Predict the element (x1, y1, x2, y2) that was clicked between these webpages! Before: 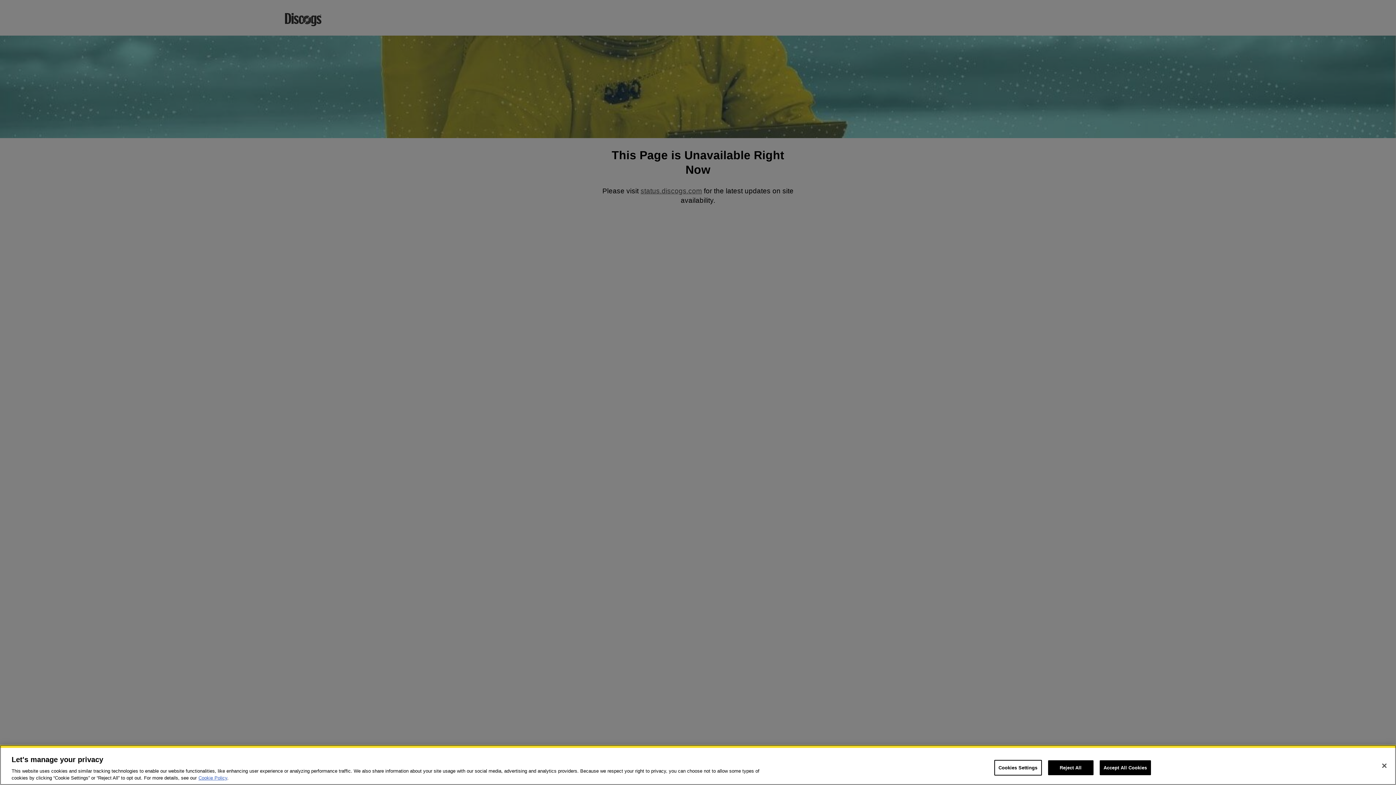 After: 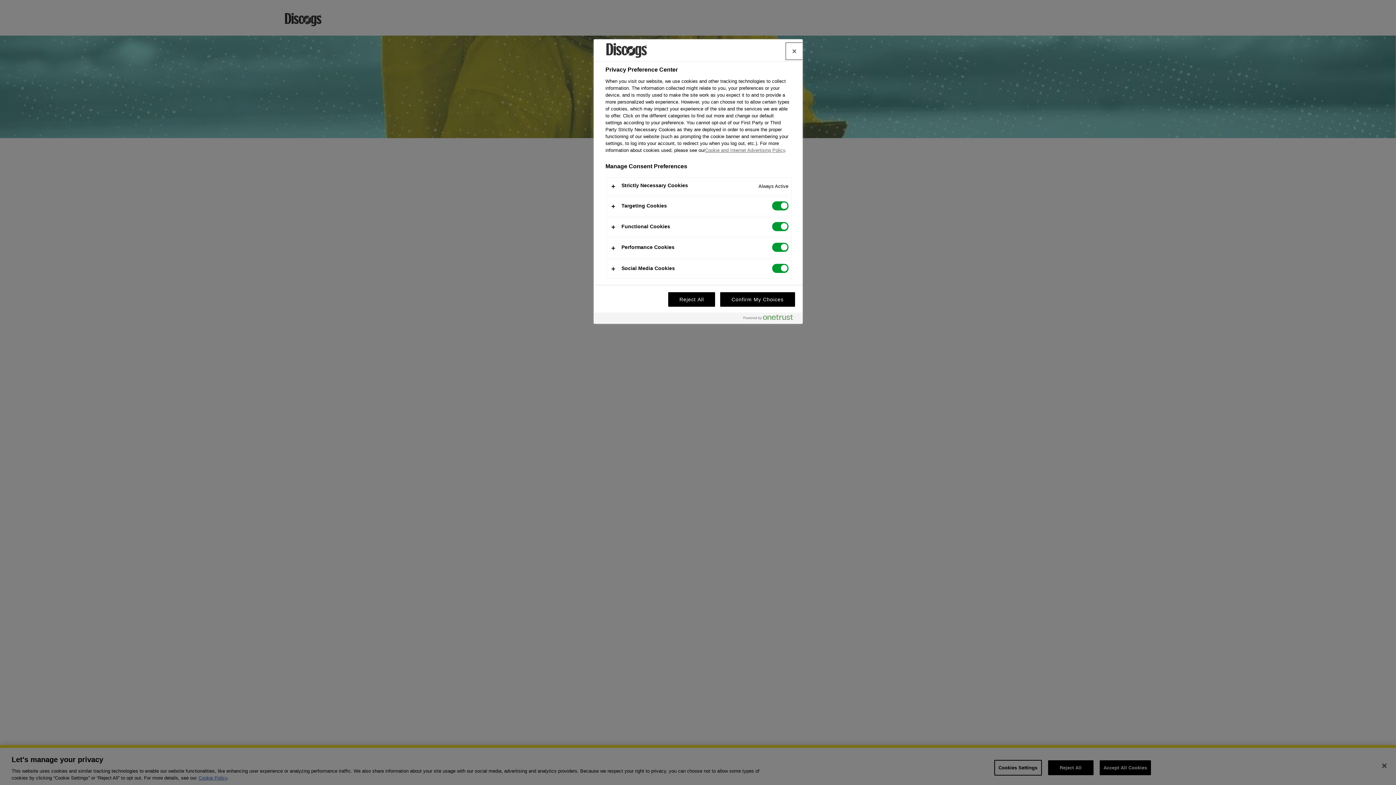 Action: label: Cookies Settings bbox: (994, 760, 1042, 776)